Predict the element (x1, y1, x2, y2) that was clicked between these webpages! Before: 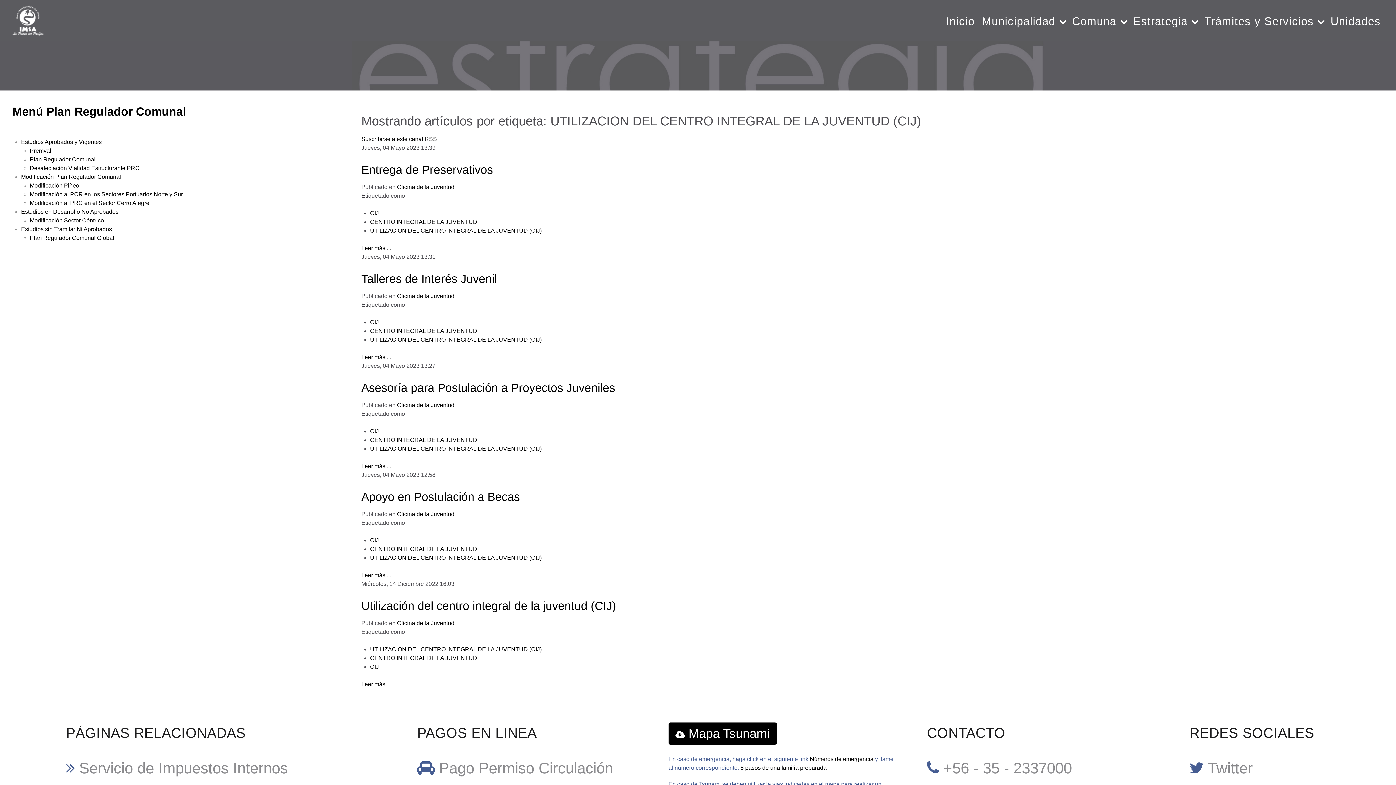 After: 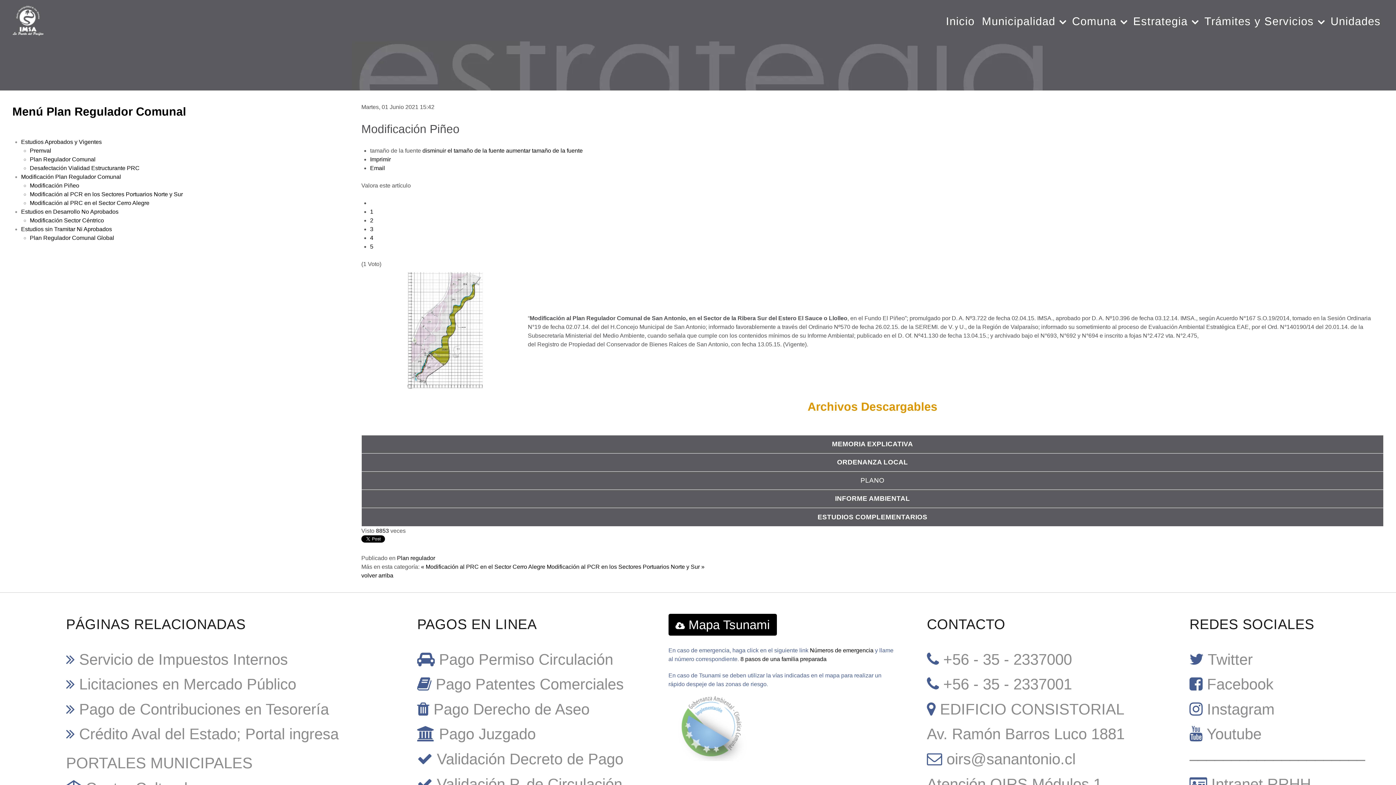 Action: label: Modificación Piñeo bbox: (29, 182, 79, 188)